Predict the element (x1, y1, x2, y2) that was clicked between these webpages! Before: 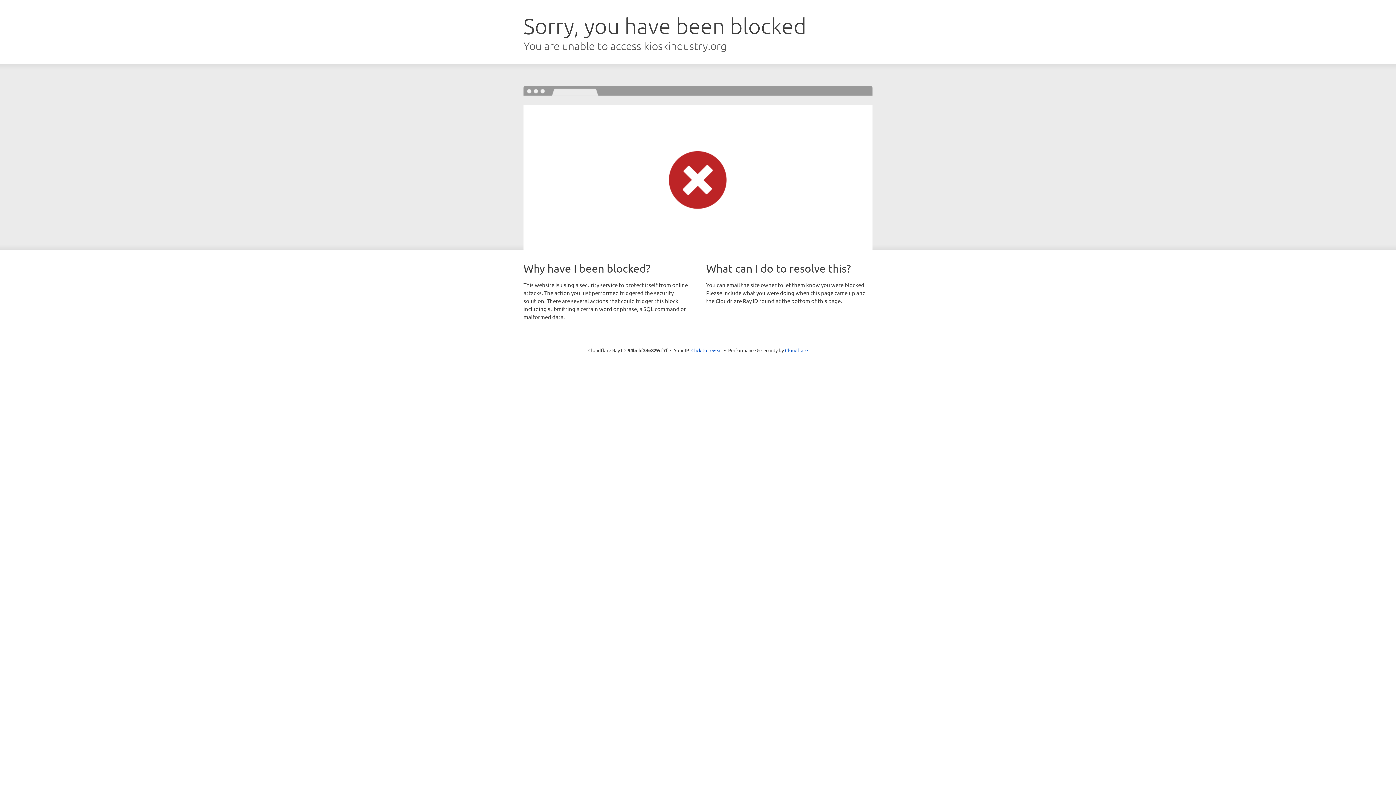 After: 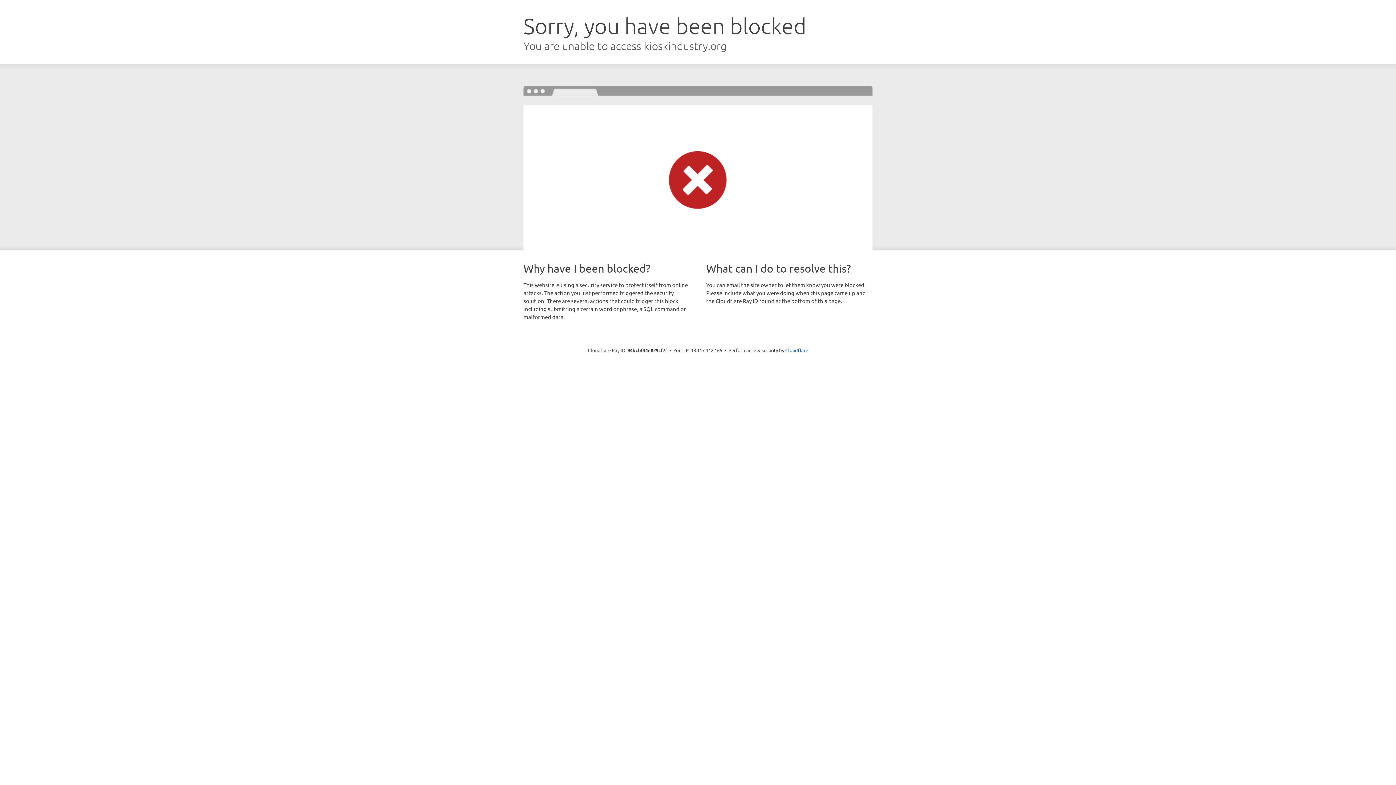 Action: bbox: (691, 346, 722, 353) label: Click to reveal